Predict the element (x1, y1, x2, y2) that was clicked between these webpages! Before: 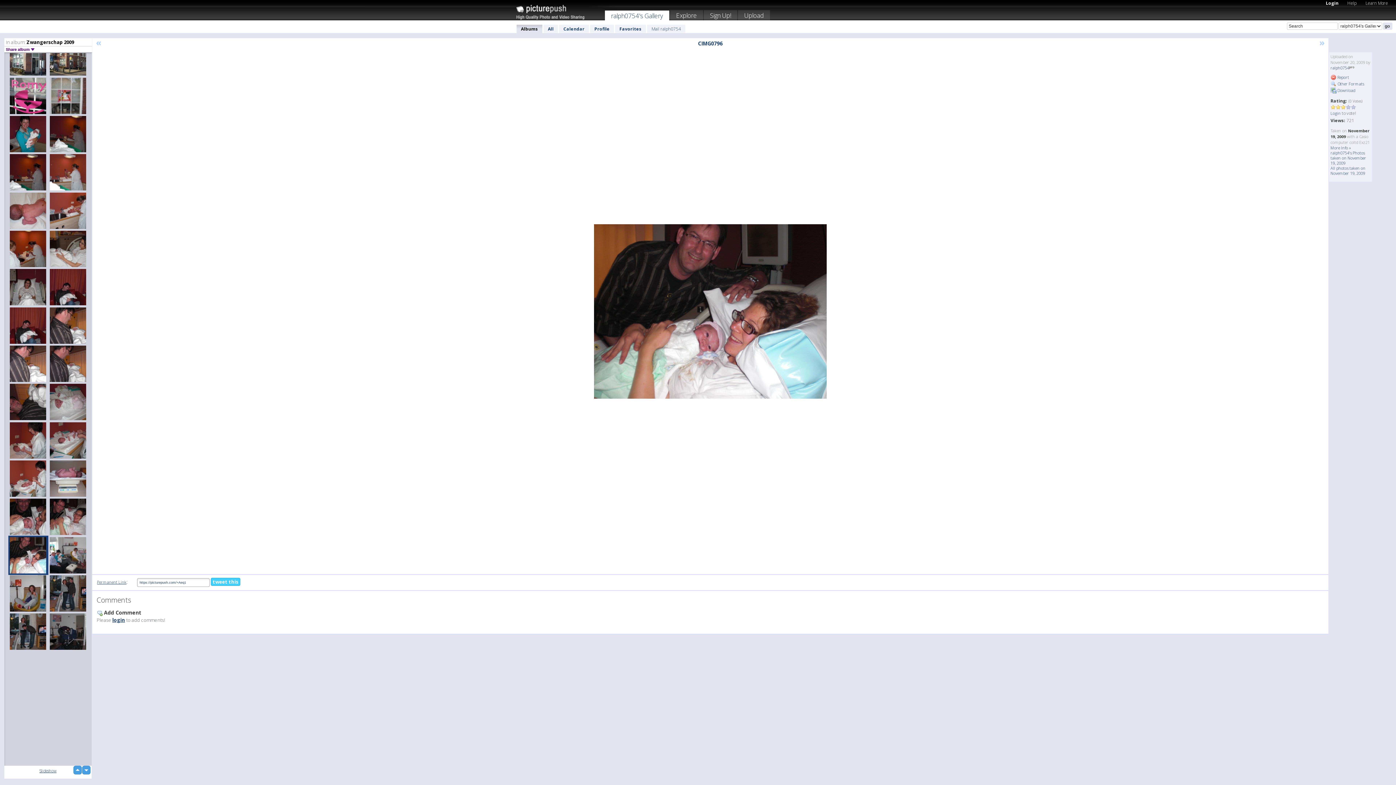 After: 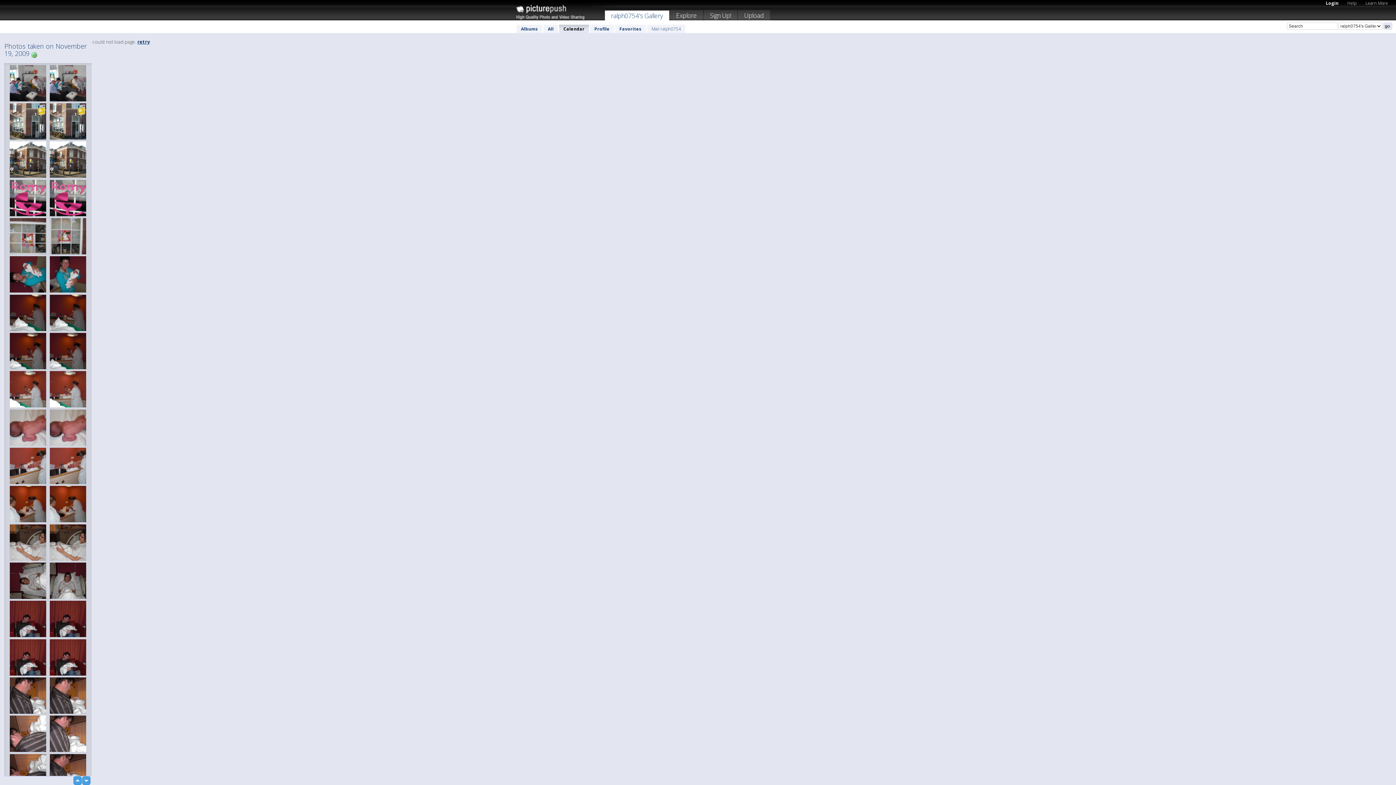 Action: bbox: (1330, 150, 1366, 165) label: ralph0754's Photos taken on November 19, 2009